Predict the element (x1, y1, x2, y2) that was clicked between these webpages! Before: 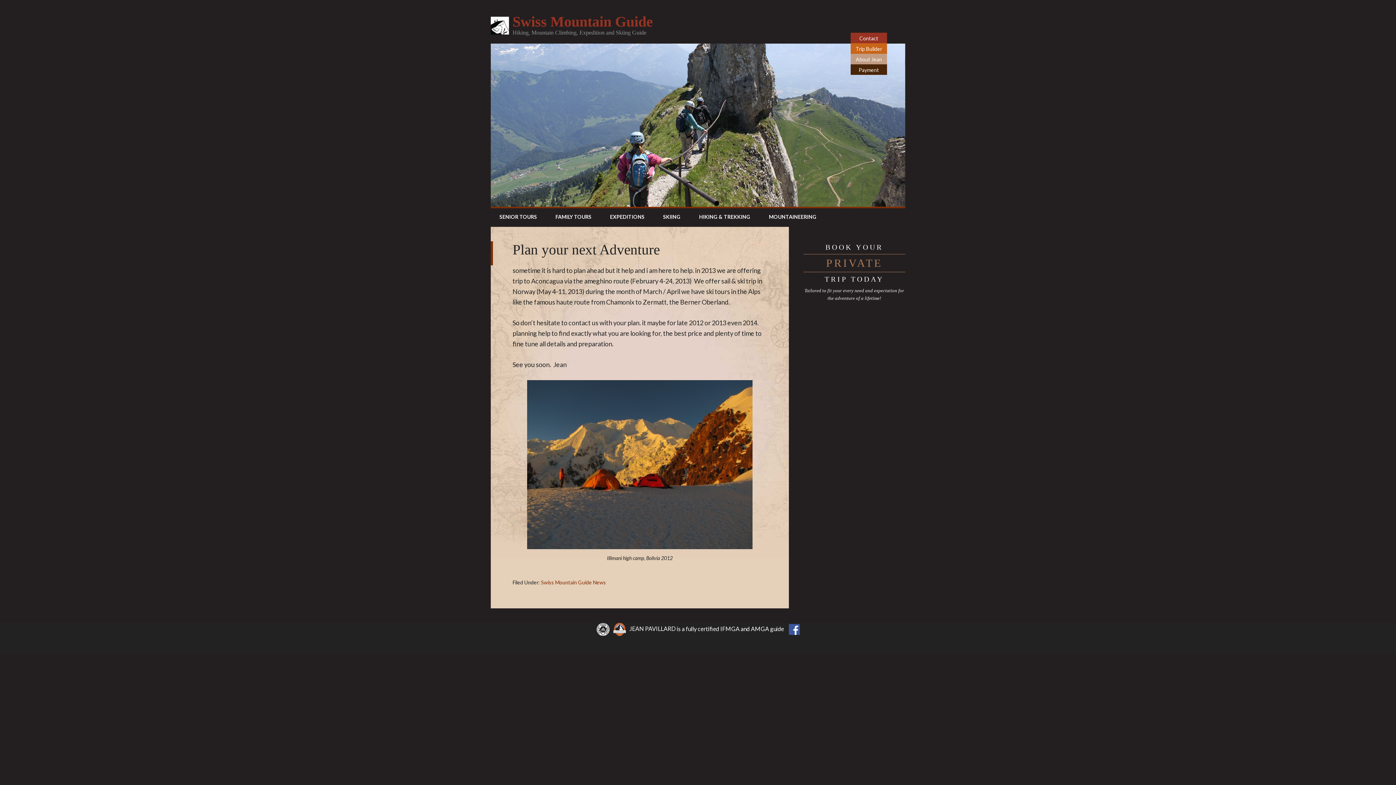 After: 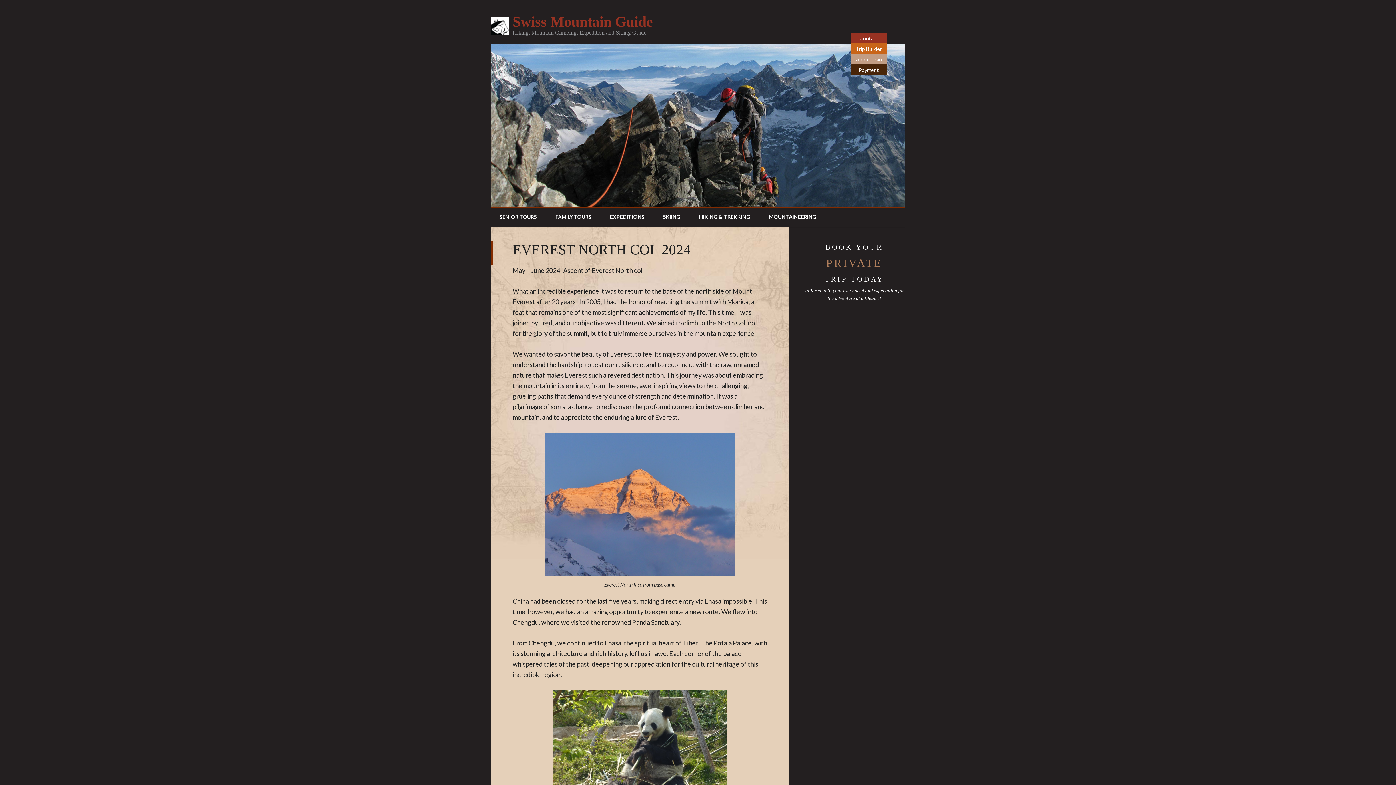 Action: bbox: (512, 13, 653, 29) label: Swiss Mountain Guide